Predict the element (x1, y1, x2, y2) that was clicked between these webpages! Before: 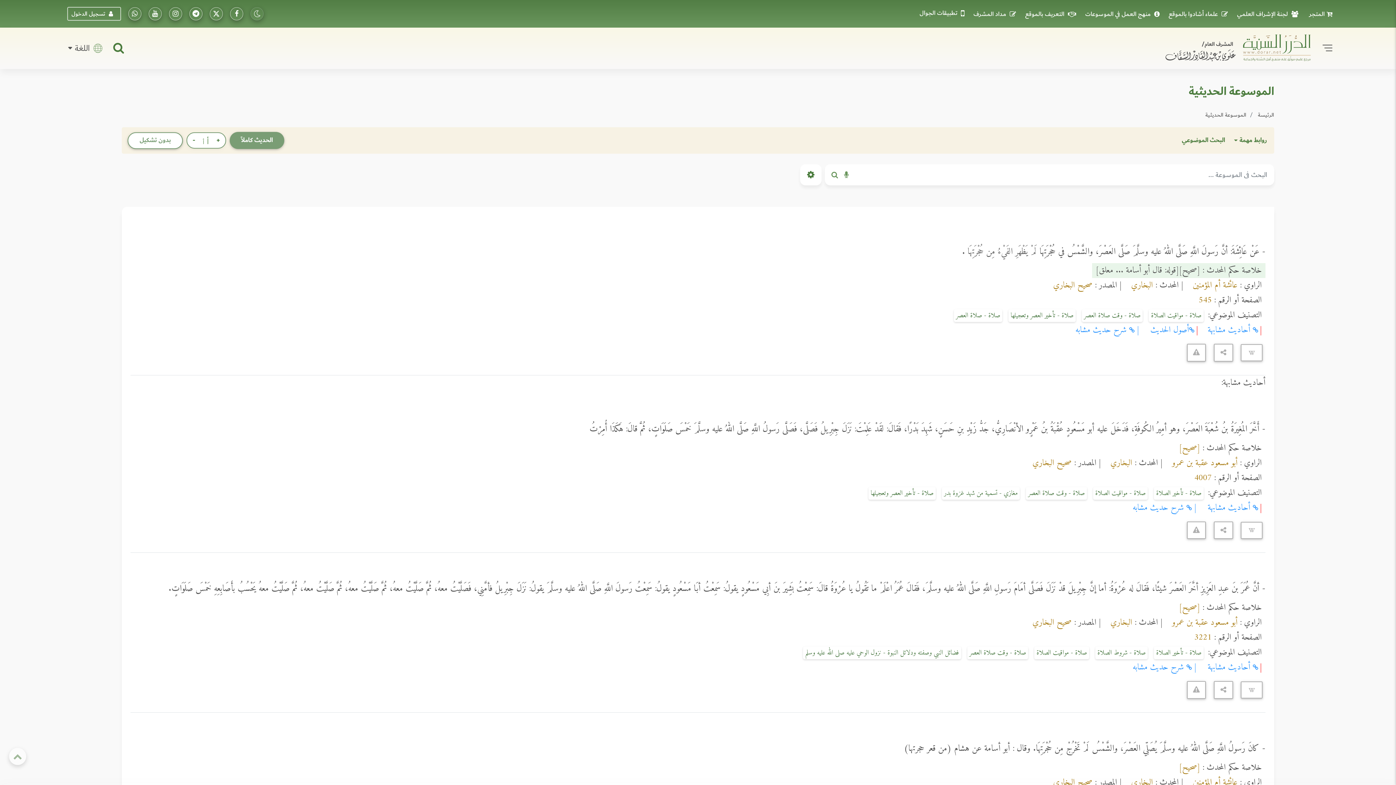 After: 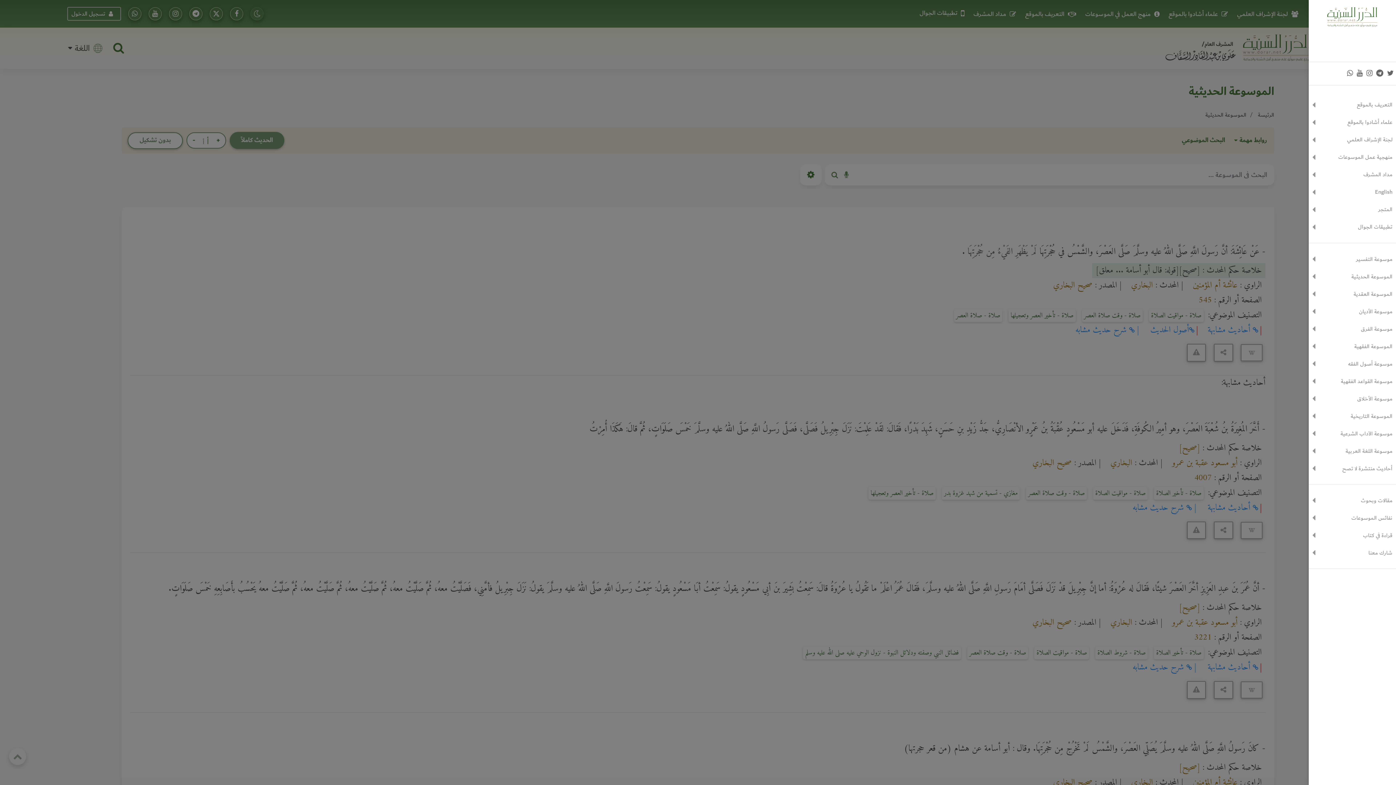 Action: label: slidout bbox: (1321, 44, 1332, 51)